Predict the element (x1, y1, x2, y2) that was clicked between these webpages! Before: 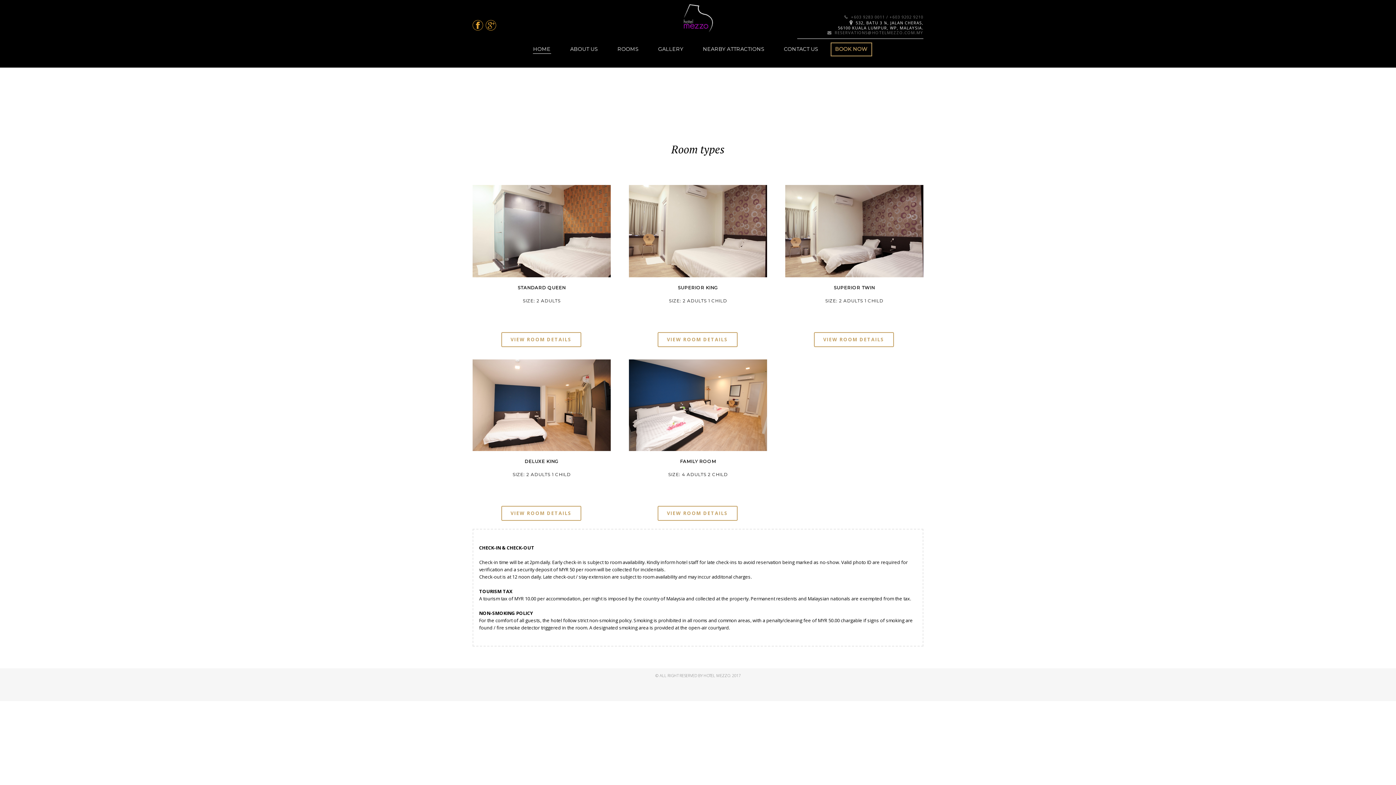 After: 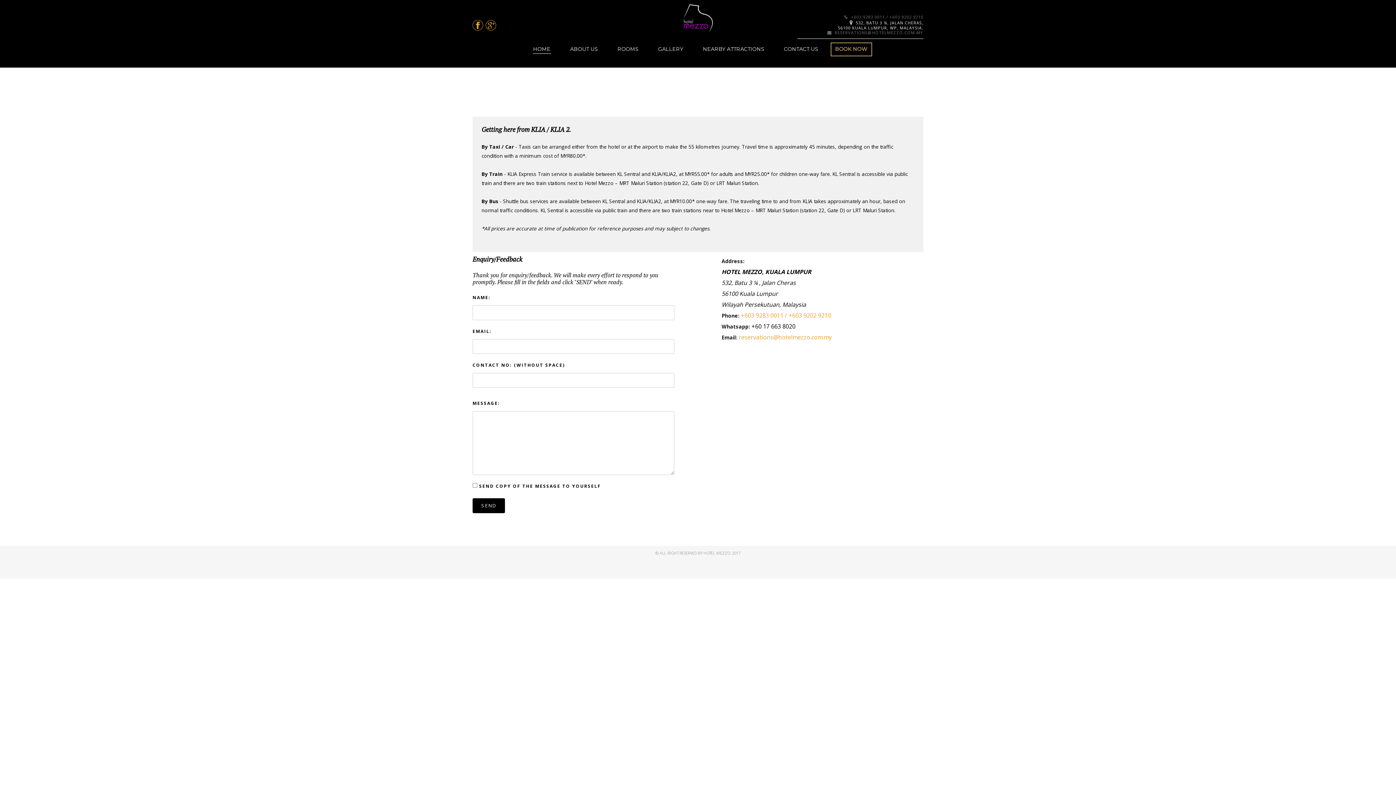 Action: label: CONTACT US bbox: (783, 45, 818, 53)